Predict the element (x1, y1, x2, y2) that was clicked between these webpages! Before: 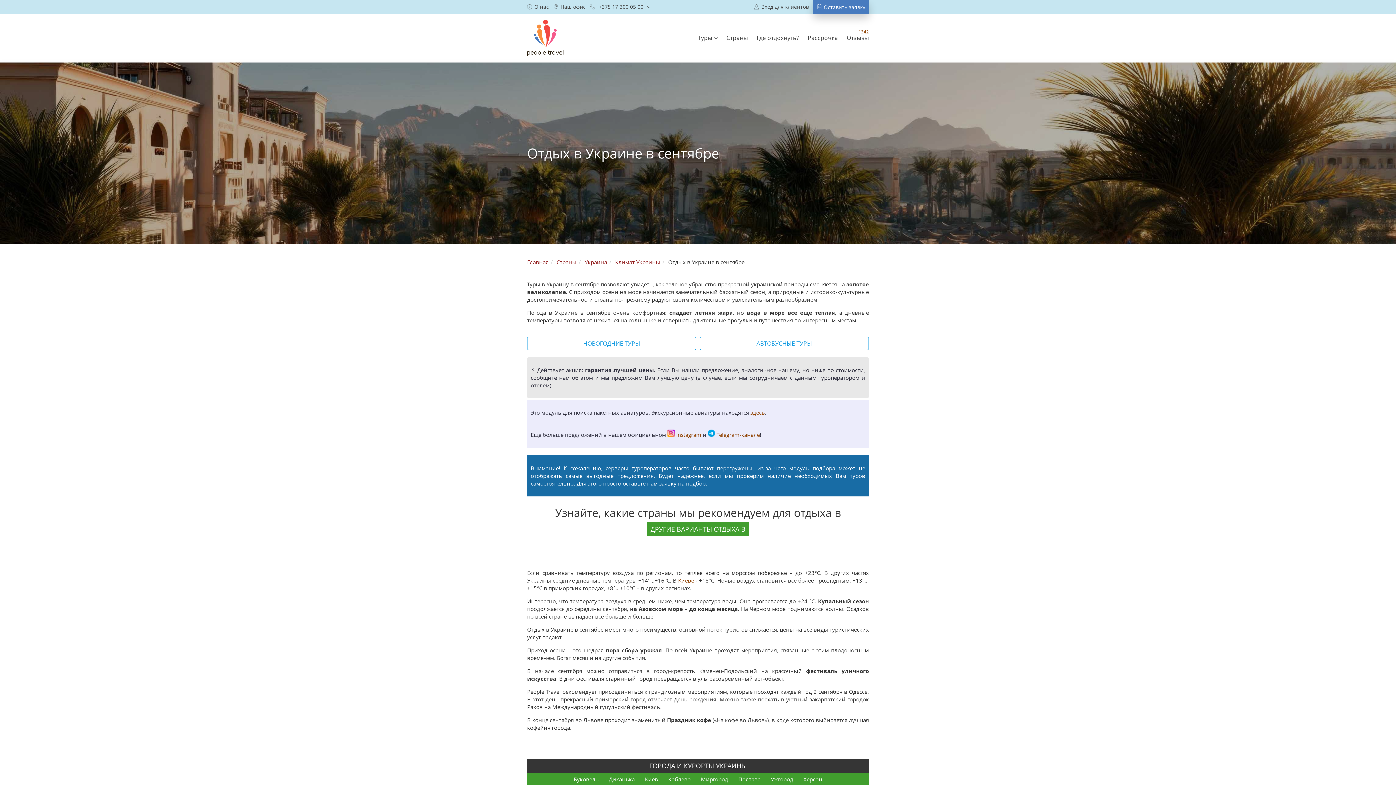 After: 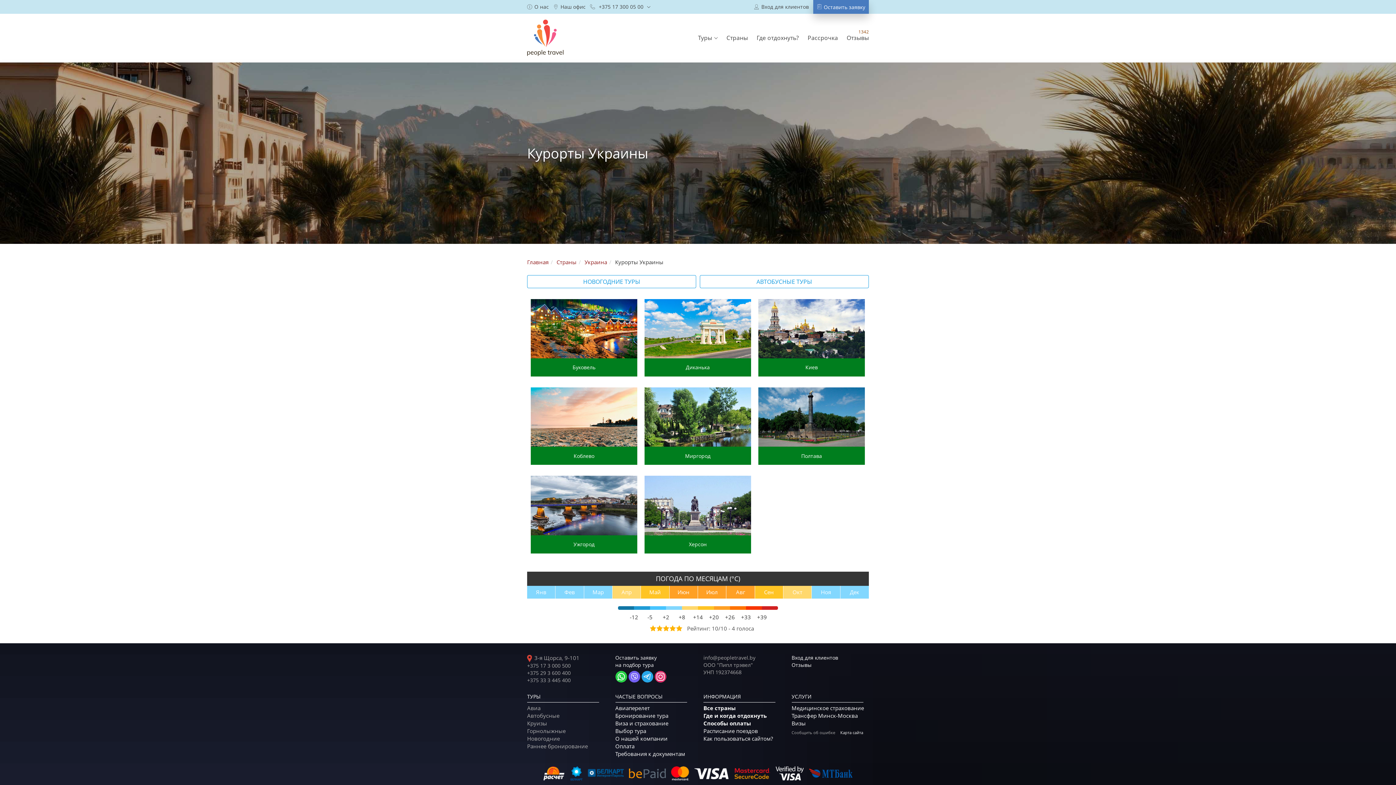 Action: label: ГОРОДА И КУРОРТЫ УКРАИНЫ bbox: (527, 759, 869, 773)